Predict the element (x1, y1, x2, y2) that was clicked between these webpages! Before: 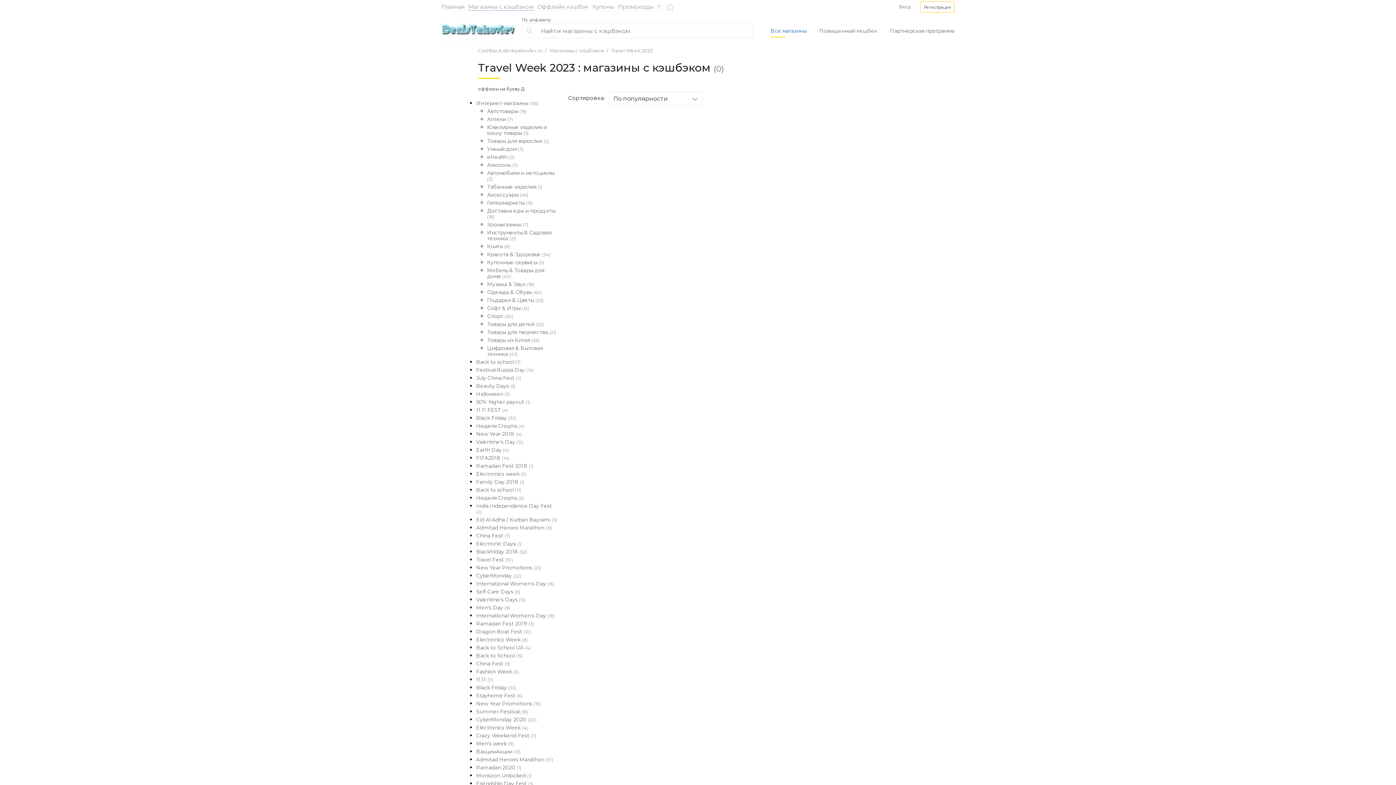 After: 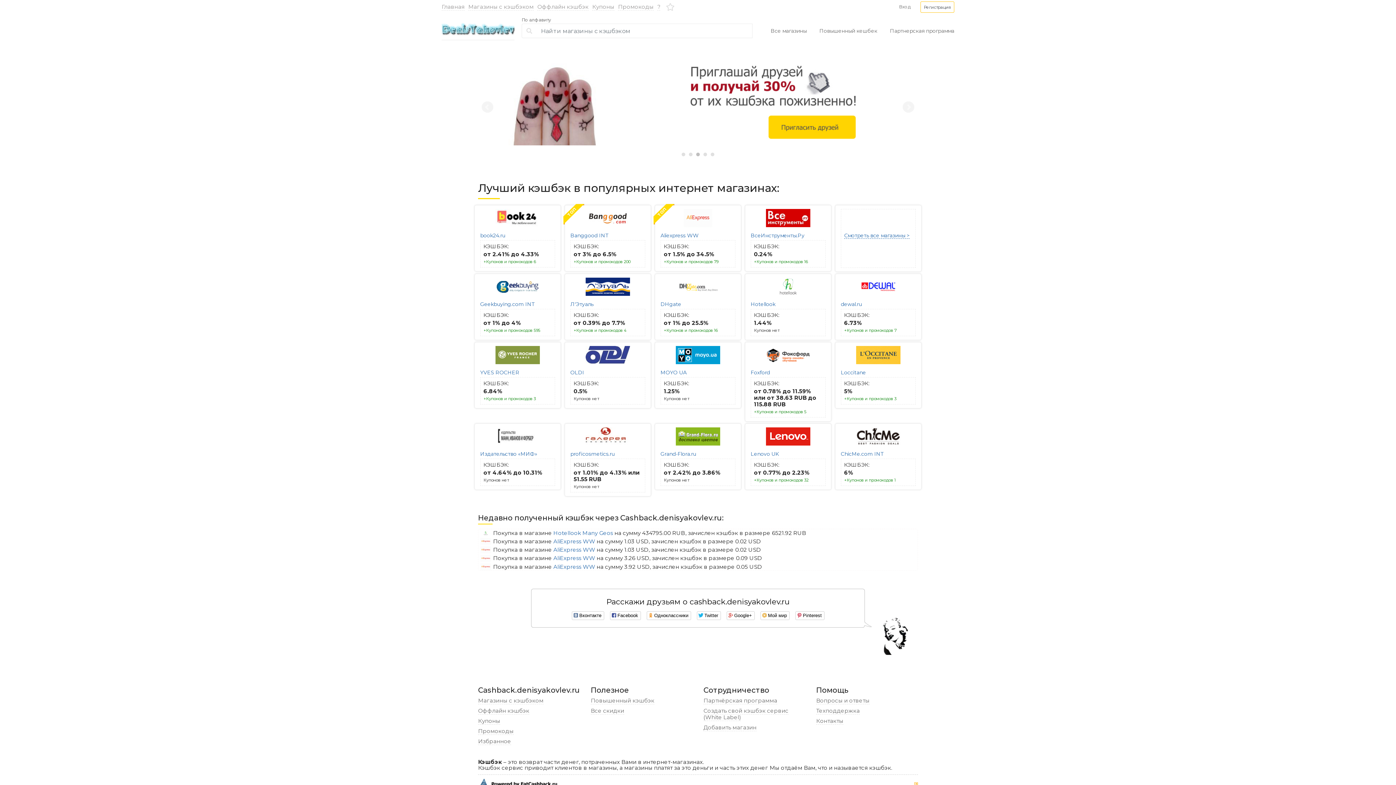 Action: bbox: (441, 21, 514, 40)